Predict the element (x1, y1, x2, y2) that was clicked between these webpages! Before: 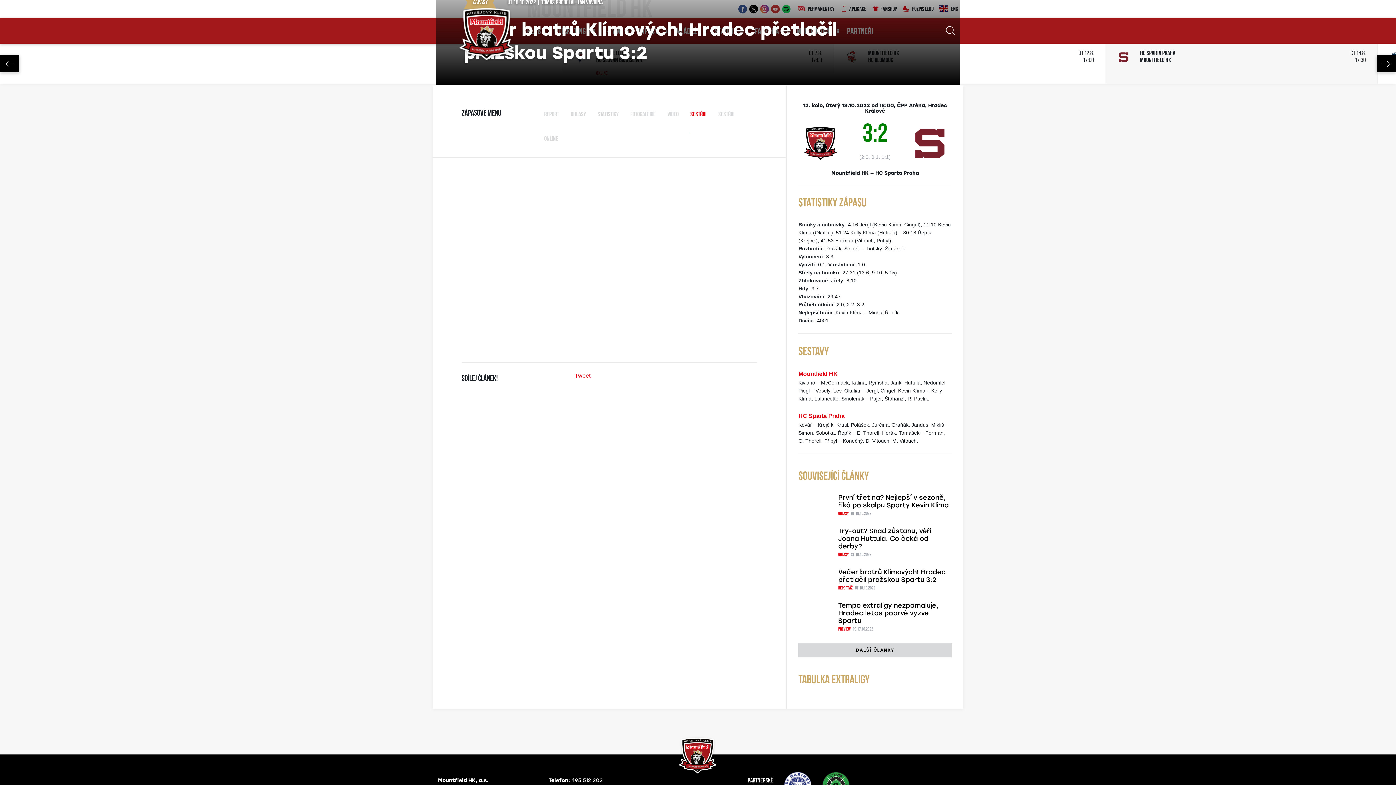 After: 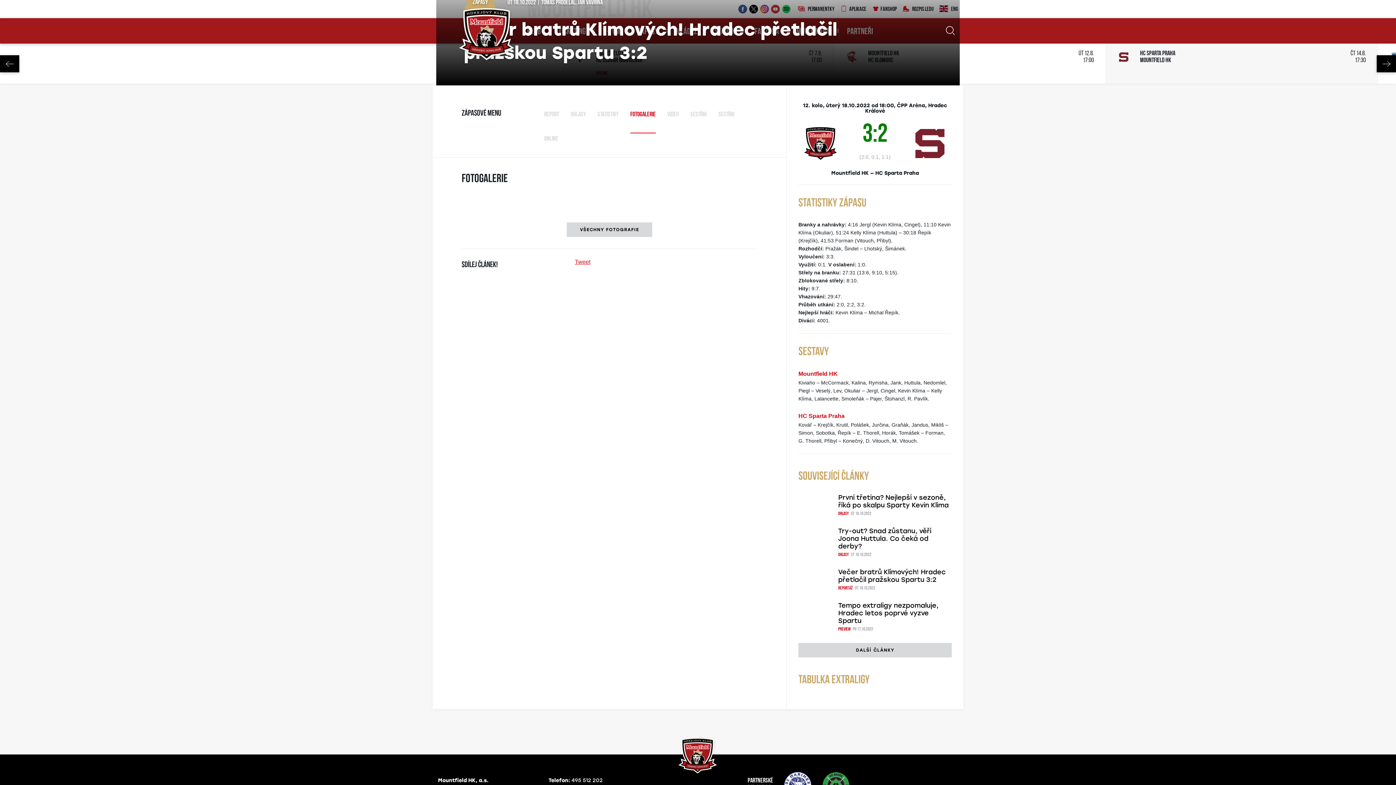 Action: label: FOTOGALERIE bbox: (630, 108, 655, 133)